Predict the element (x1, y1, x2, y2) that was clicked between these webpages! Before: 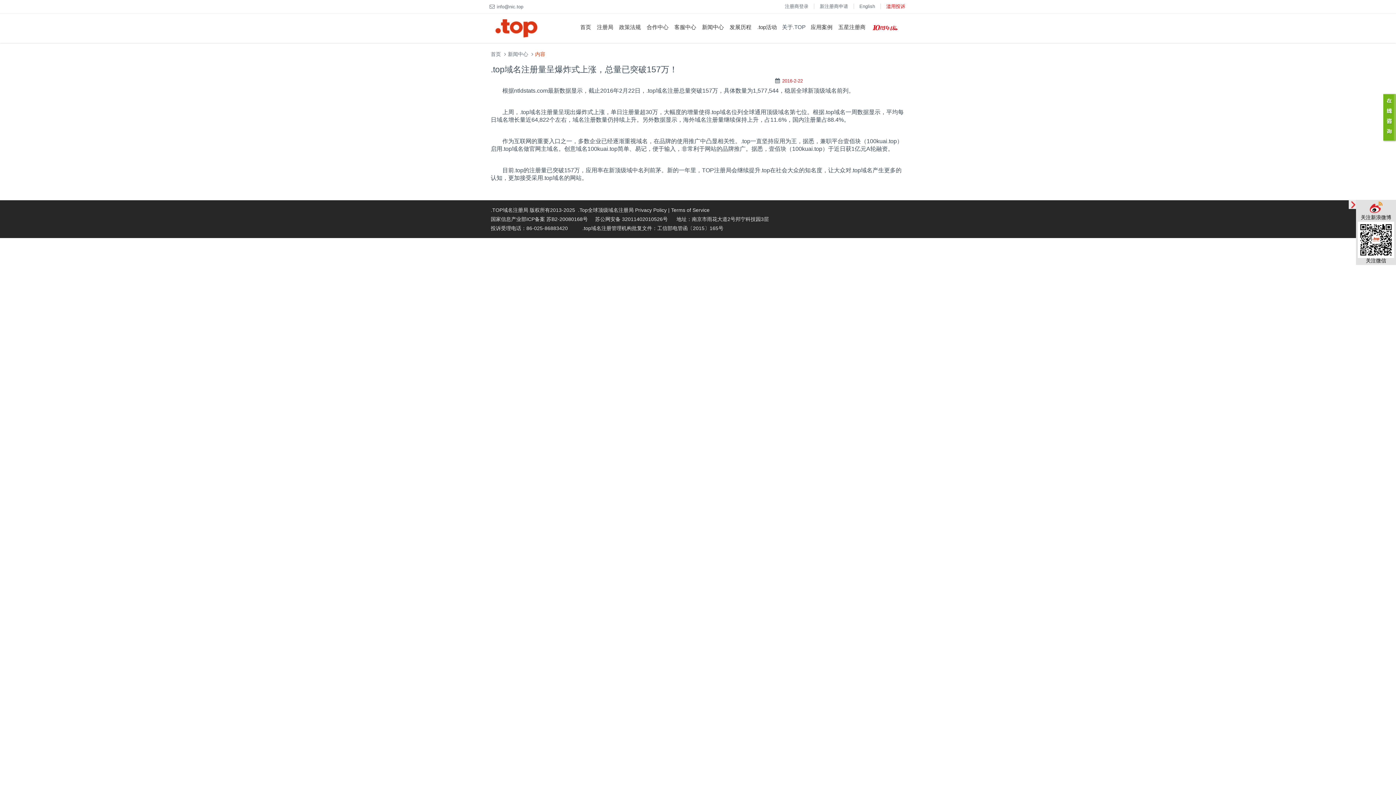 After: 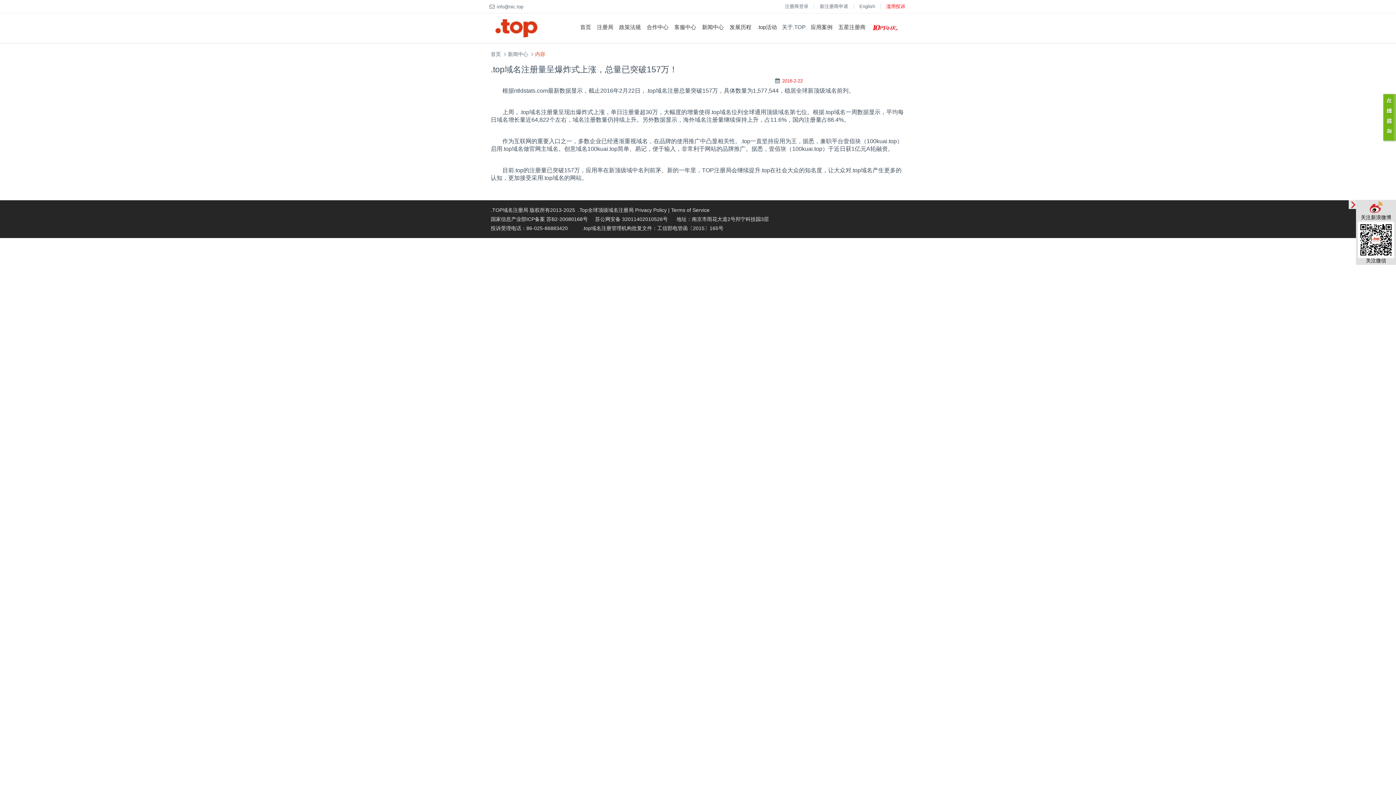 Action: bbox: (1383, 114, 1397, 119)